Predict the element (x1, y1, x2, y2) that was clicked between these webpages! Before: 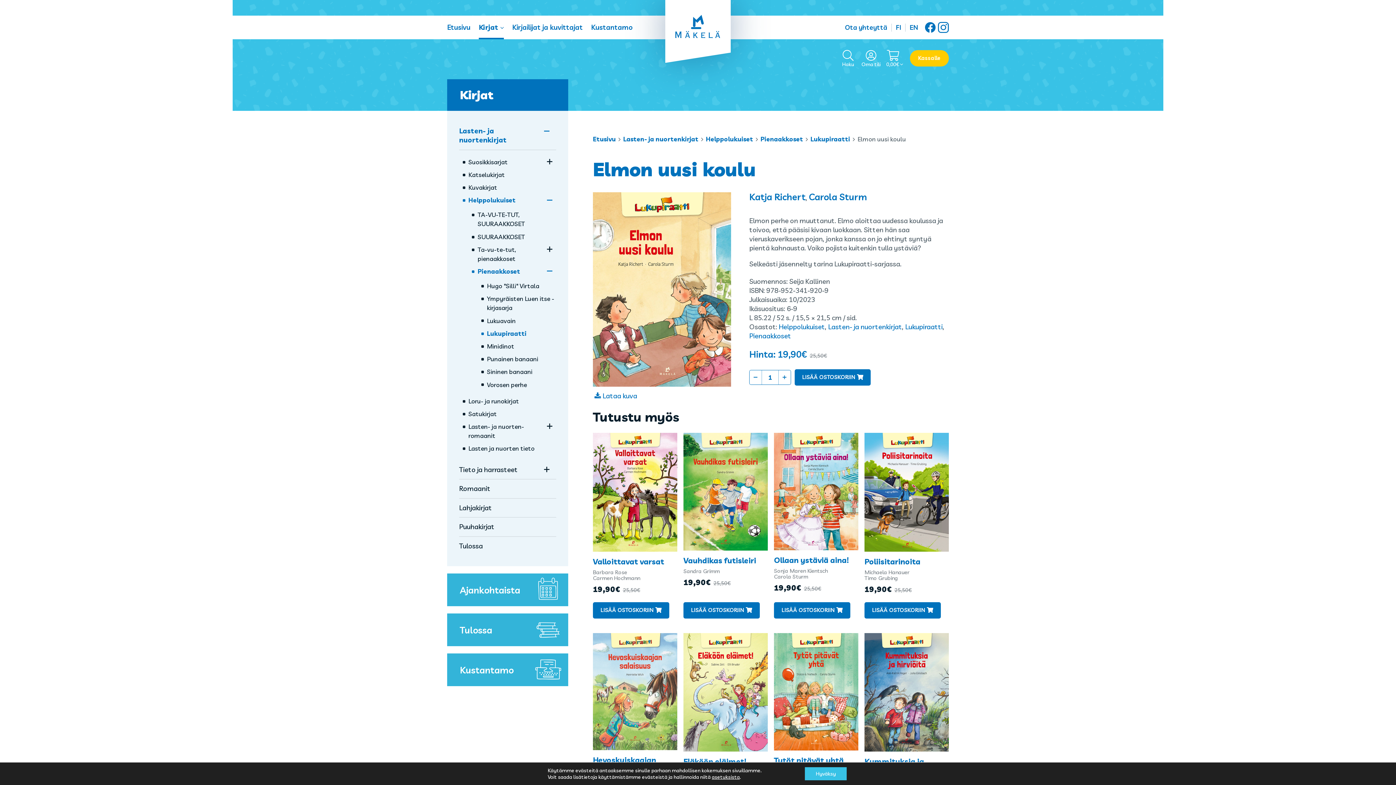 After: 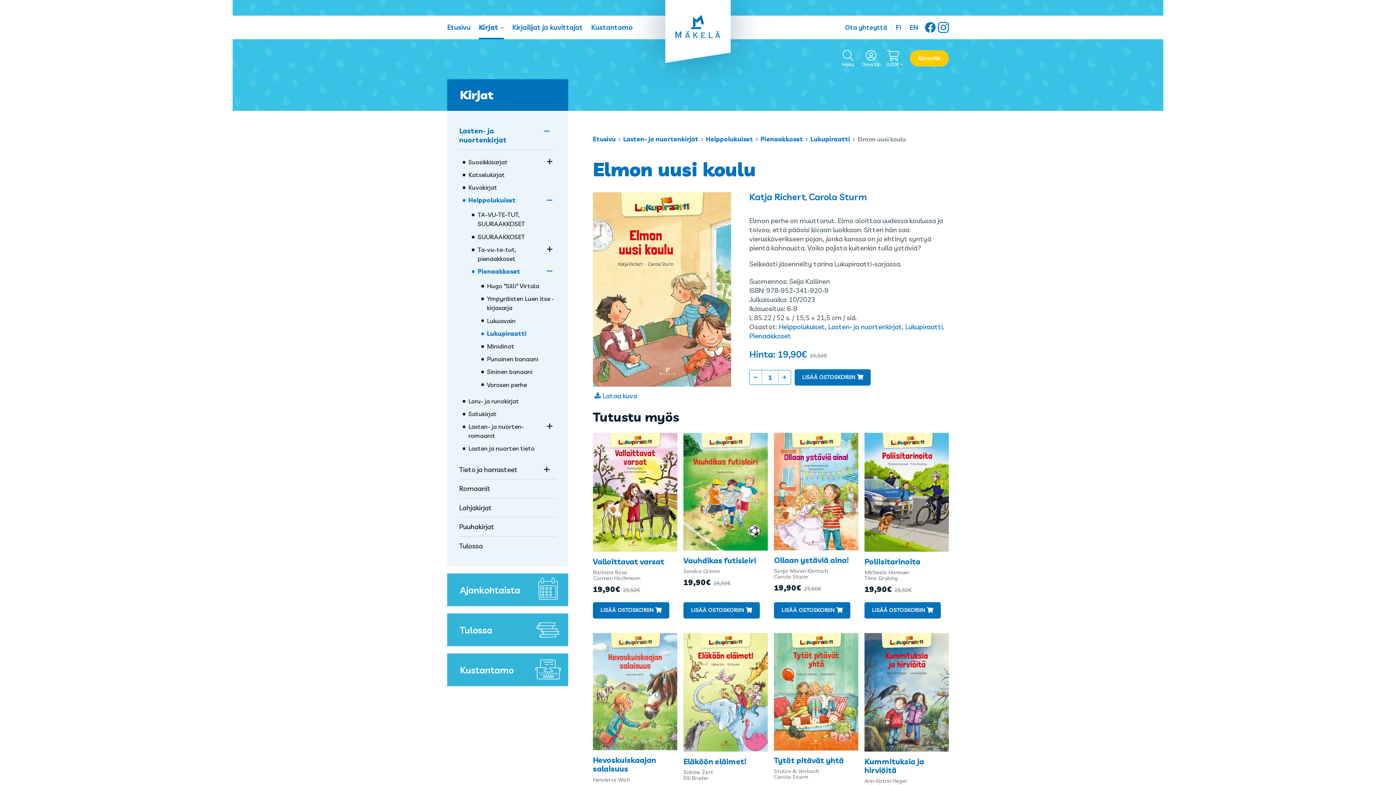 Action: label: Hyväksy bbox: (805, 767, 846, 780)